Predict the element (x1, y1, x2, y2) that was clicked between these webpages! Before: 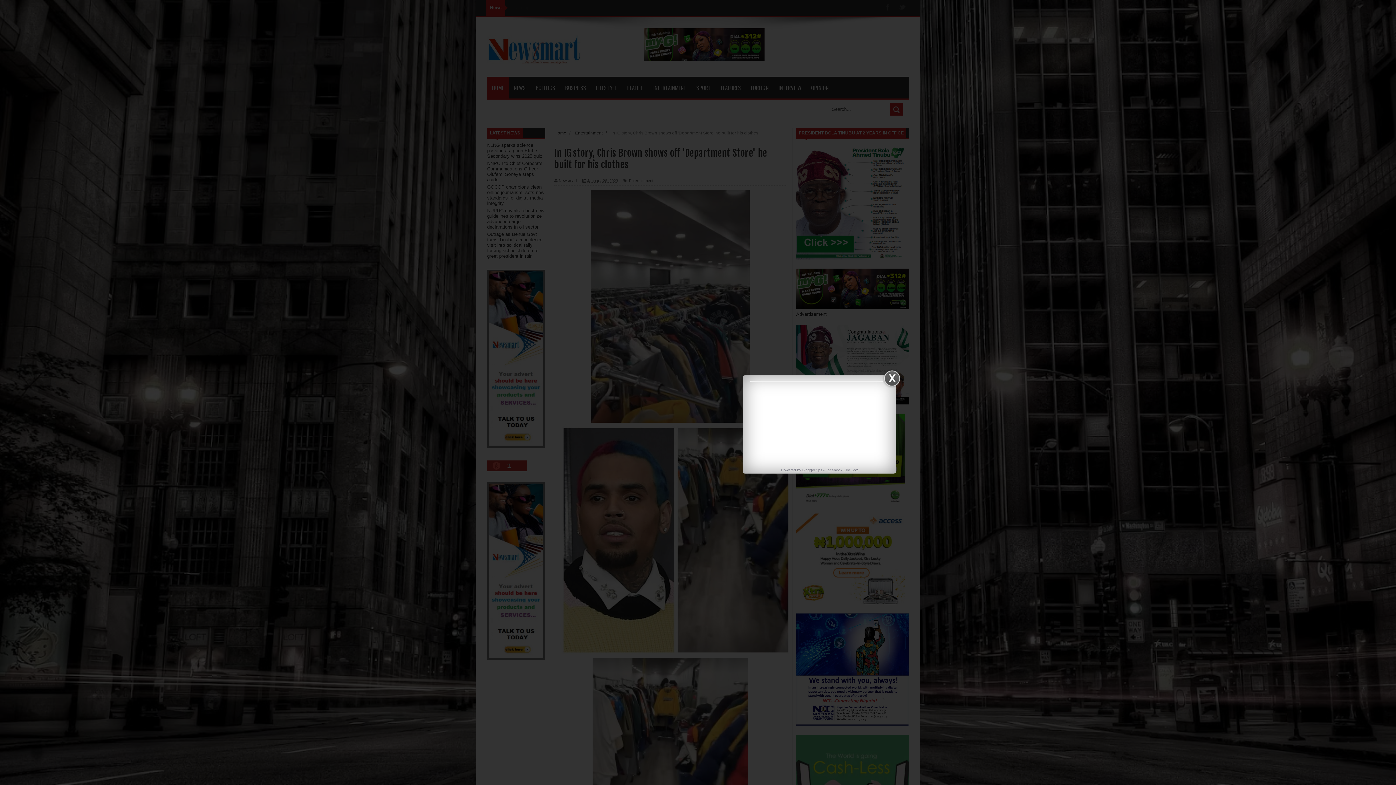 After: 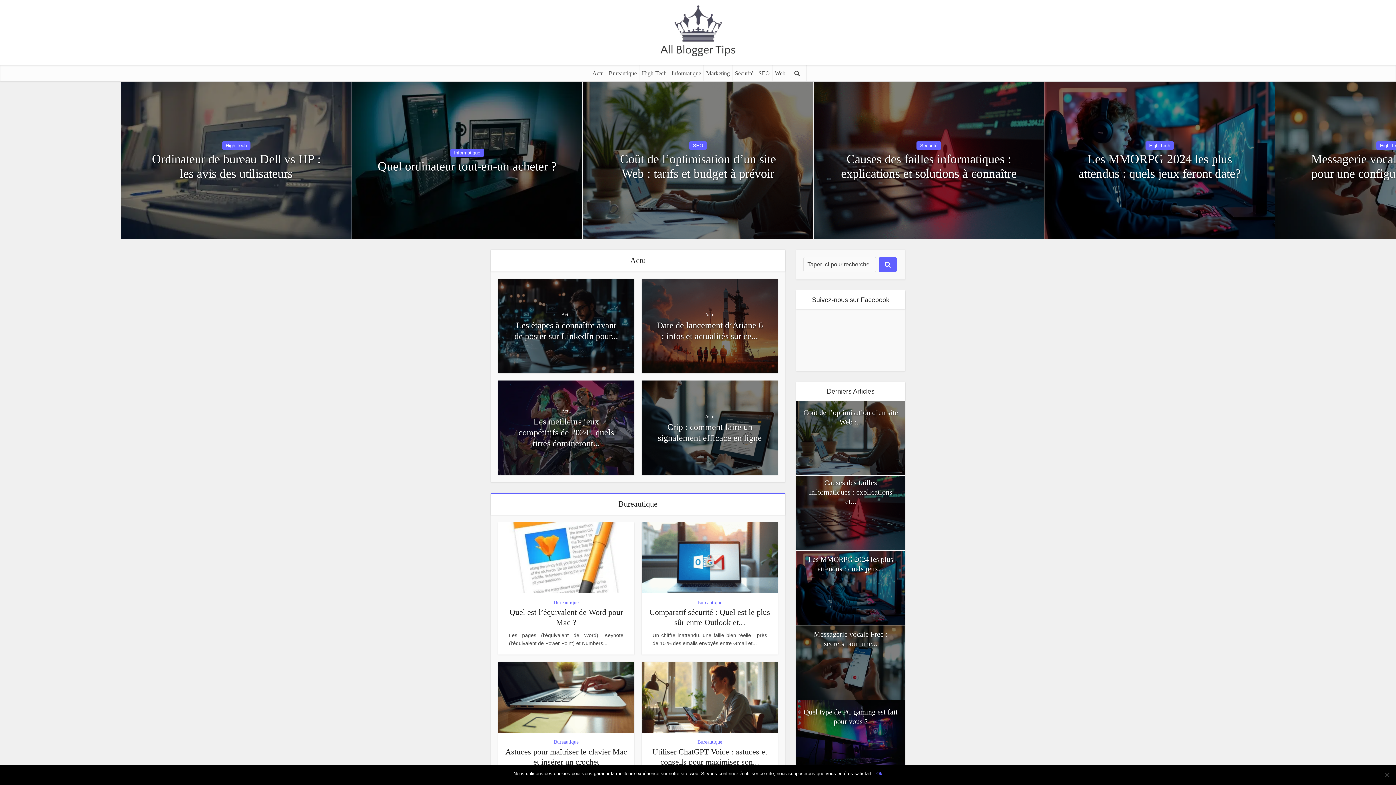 Action: label: Facebook Like Box bbox: (825, 468, 858, 472)